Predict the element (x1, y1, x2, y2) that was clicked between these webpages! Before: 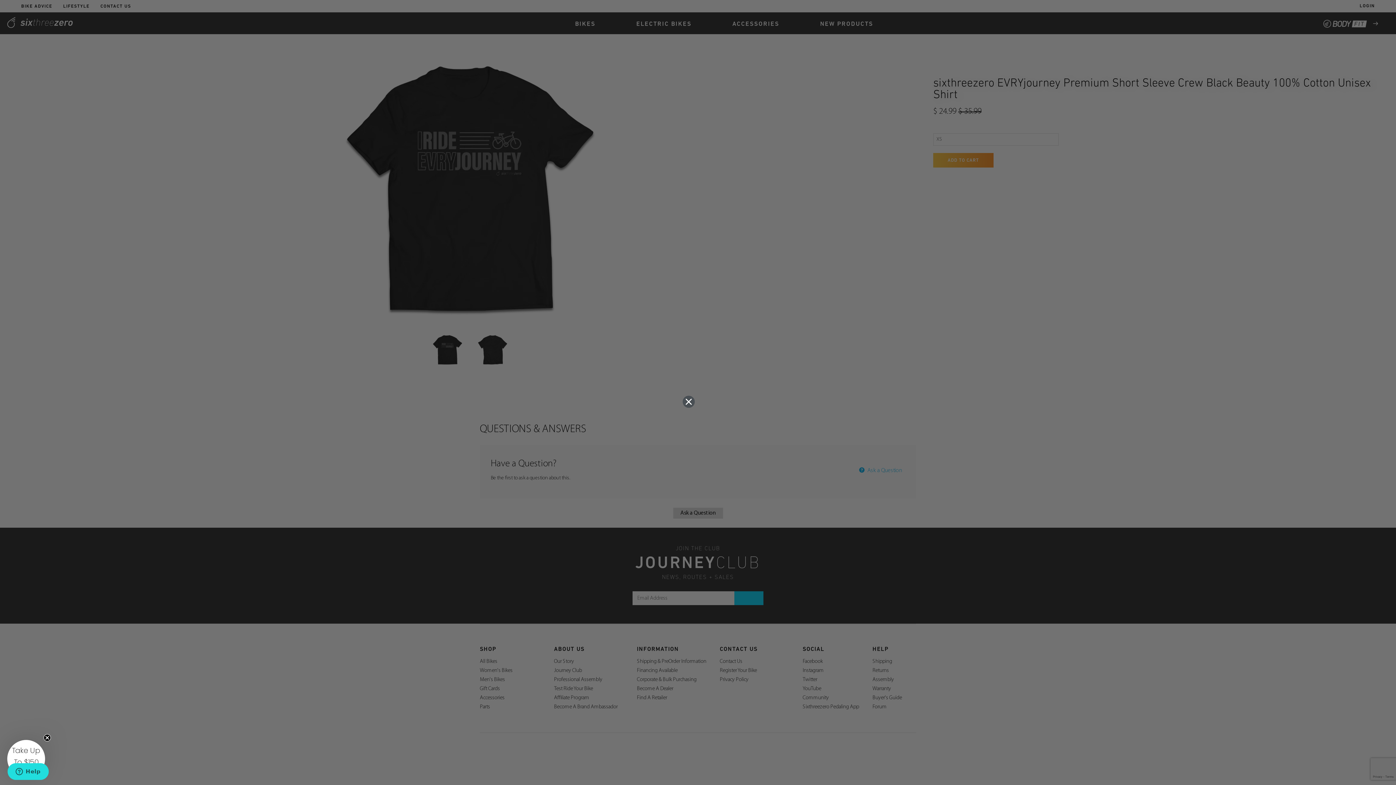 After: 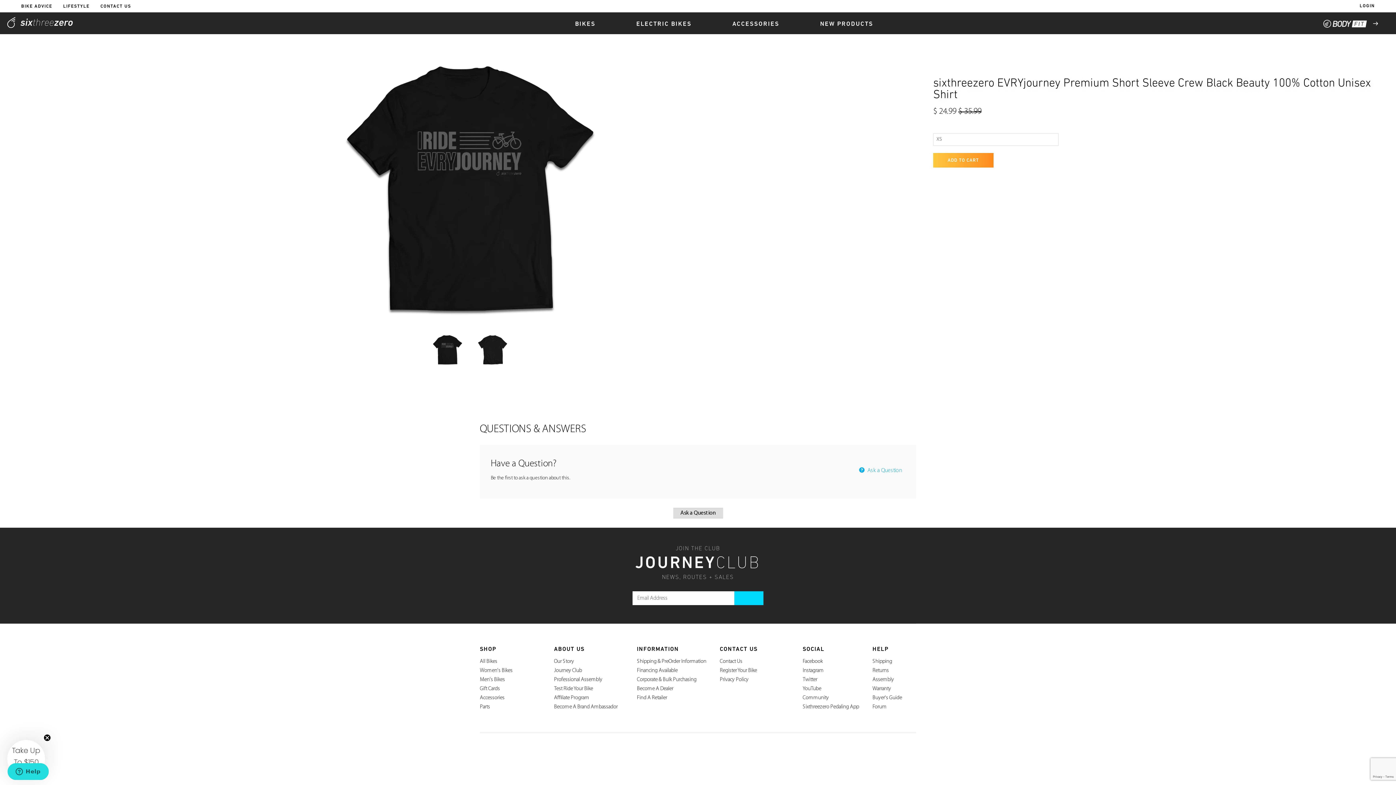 Action: label: Close dialog bbox: (682, 397, 695, 409)